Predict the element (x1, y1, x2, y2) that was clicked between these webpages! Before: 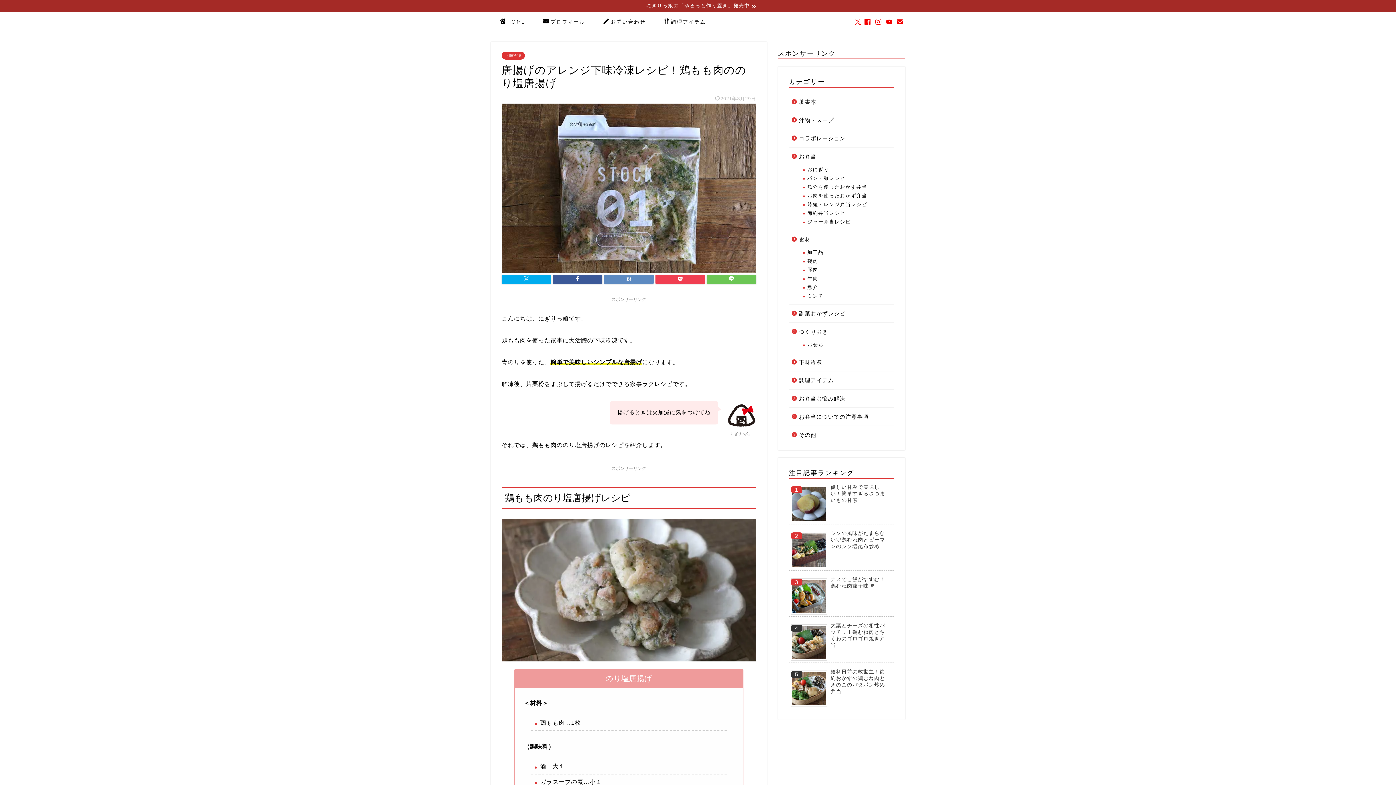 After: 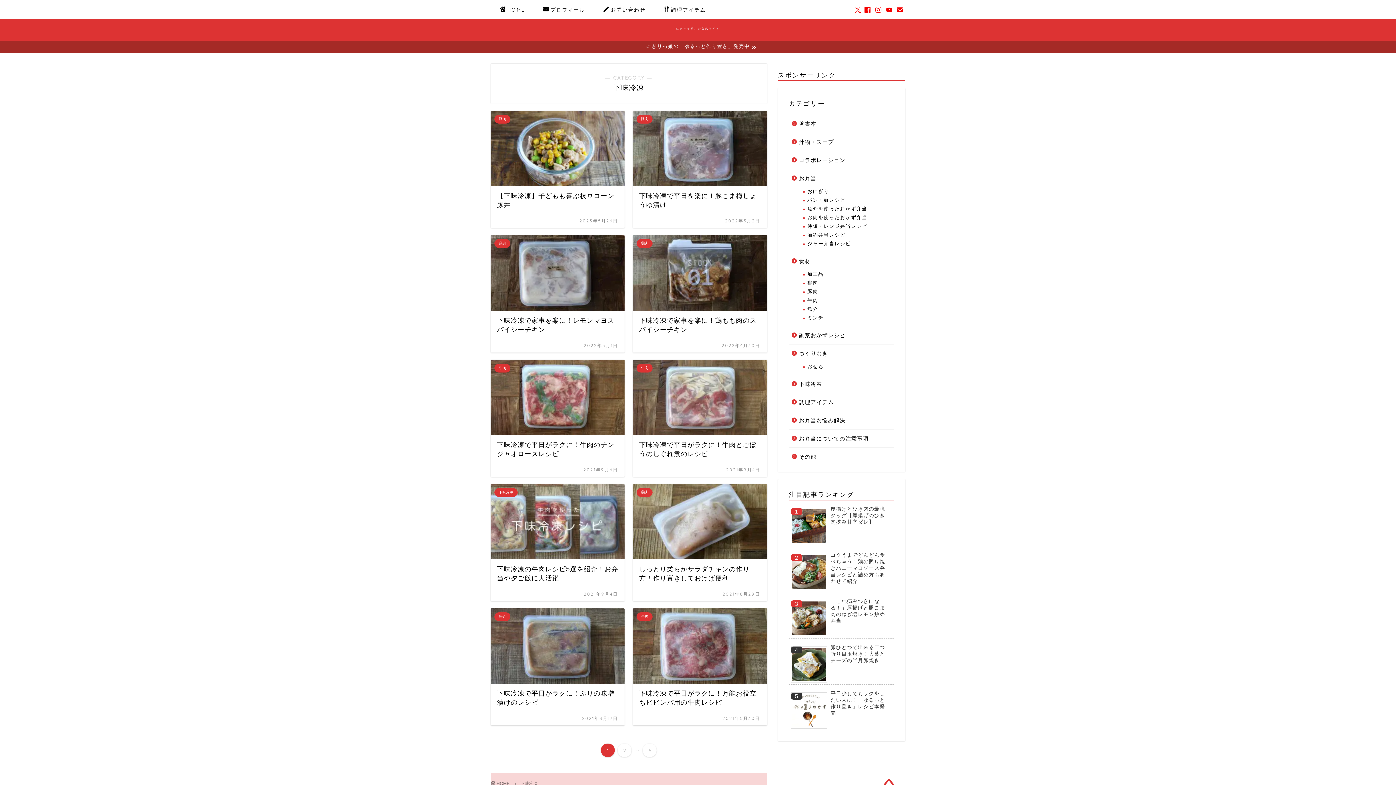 Action: bbox: (789, 353, 893, 371) label: 下味冷凍